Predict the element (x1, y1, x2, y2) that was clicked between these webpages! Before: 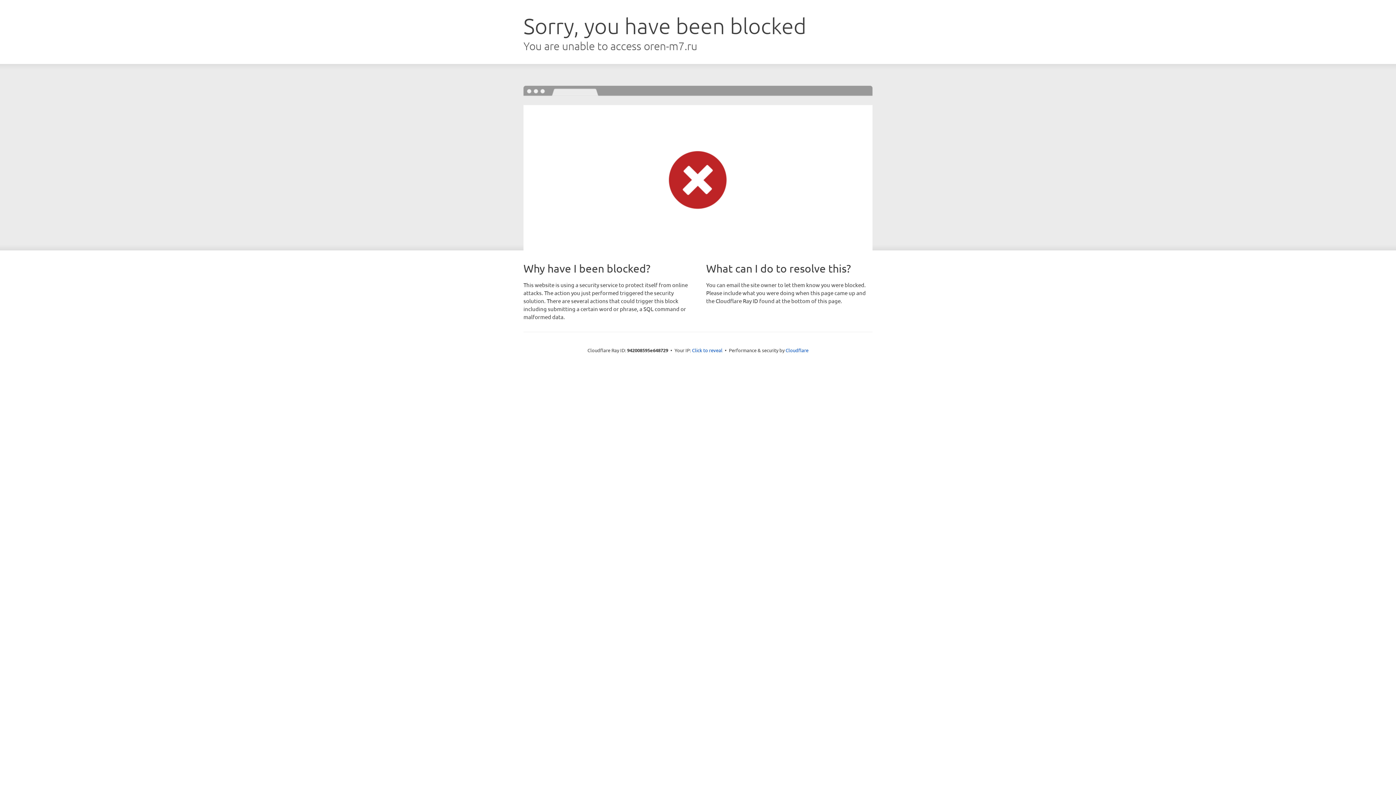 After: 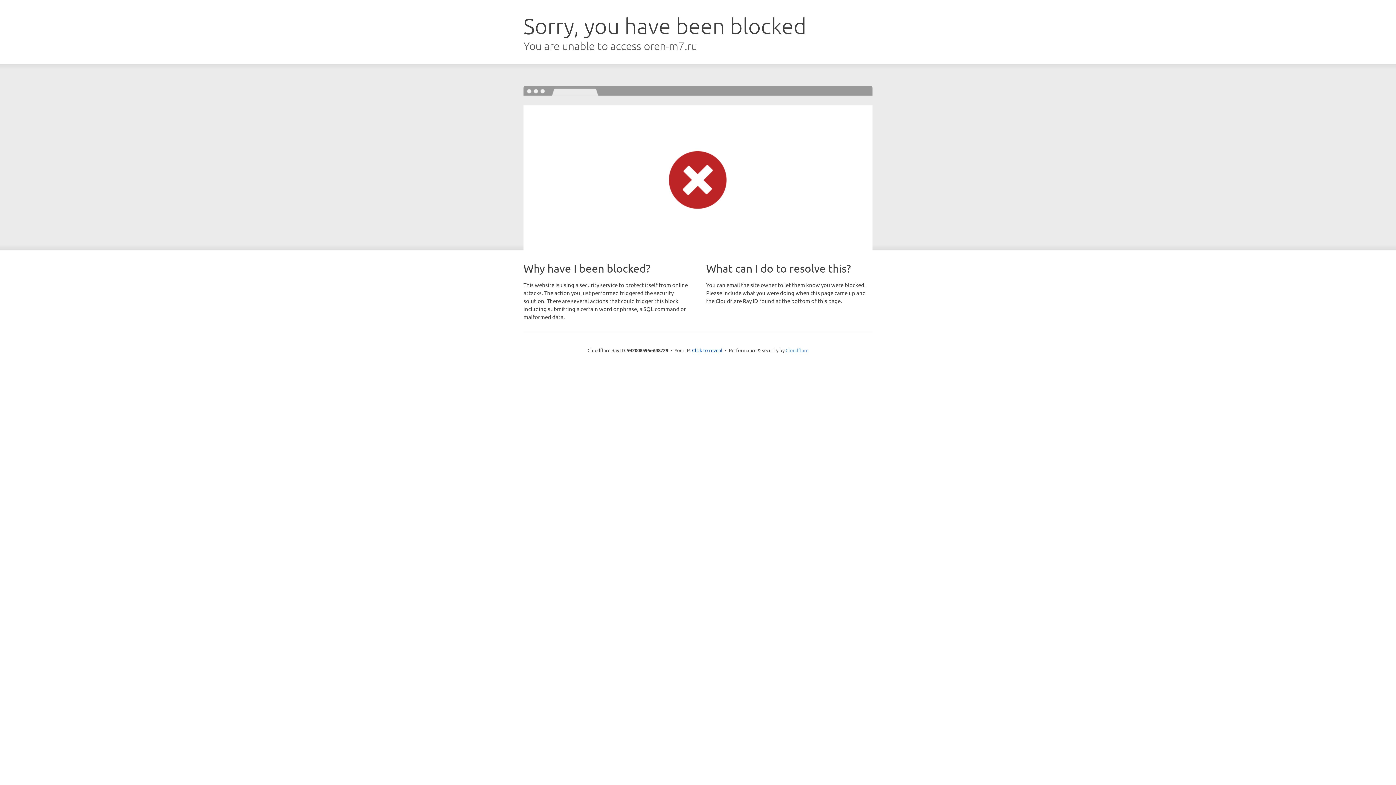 Action: bbox: (785, 347, 808, 353) label: Cloudflare